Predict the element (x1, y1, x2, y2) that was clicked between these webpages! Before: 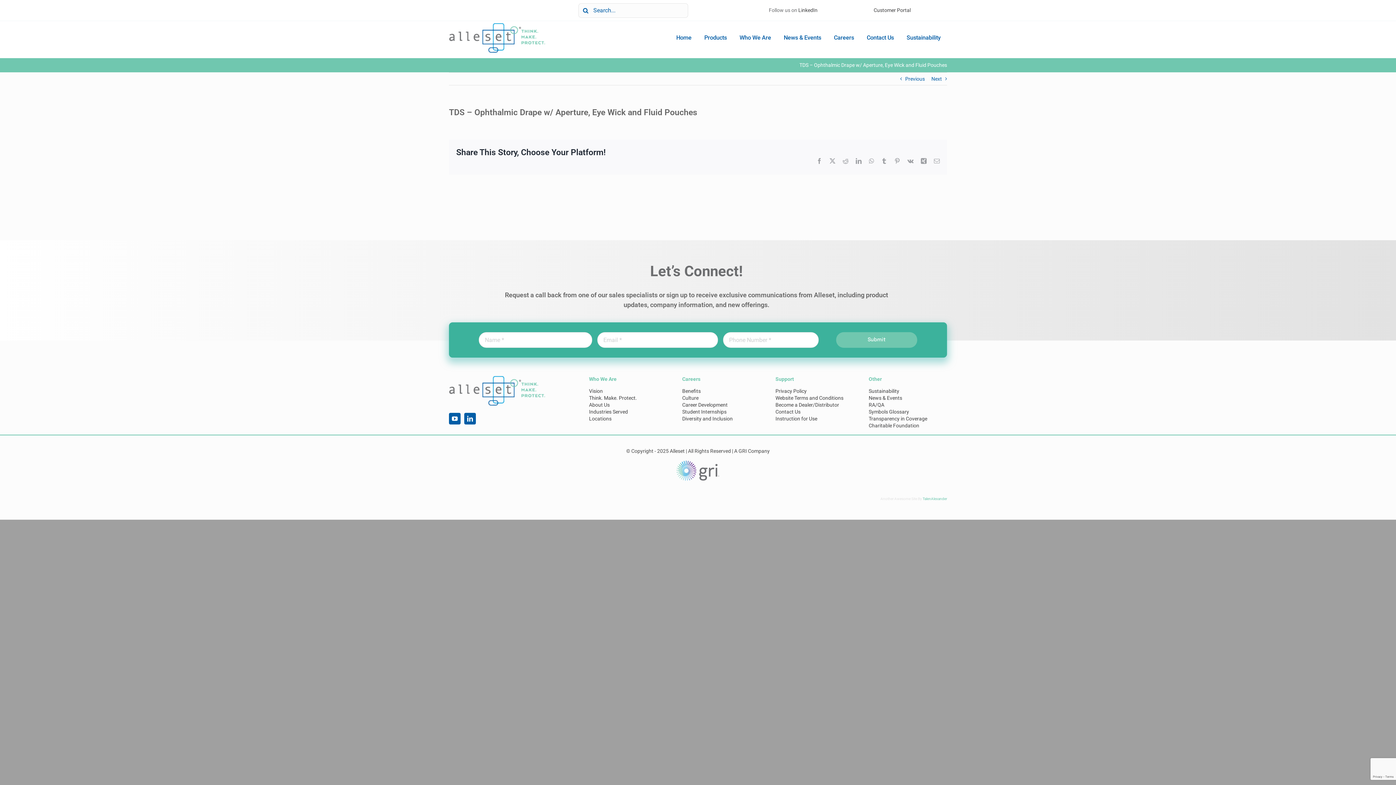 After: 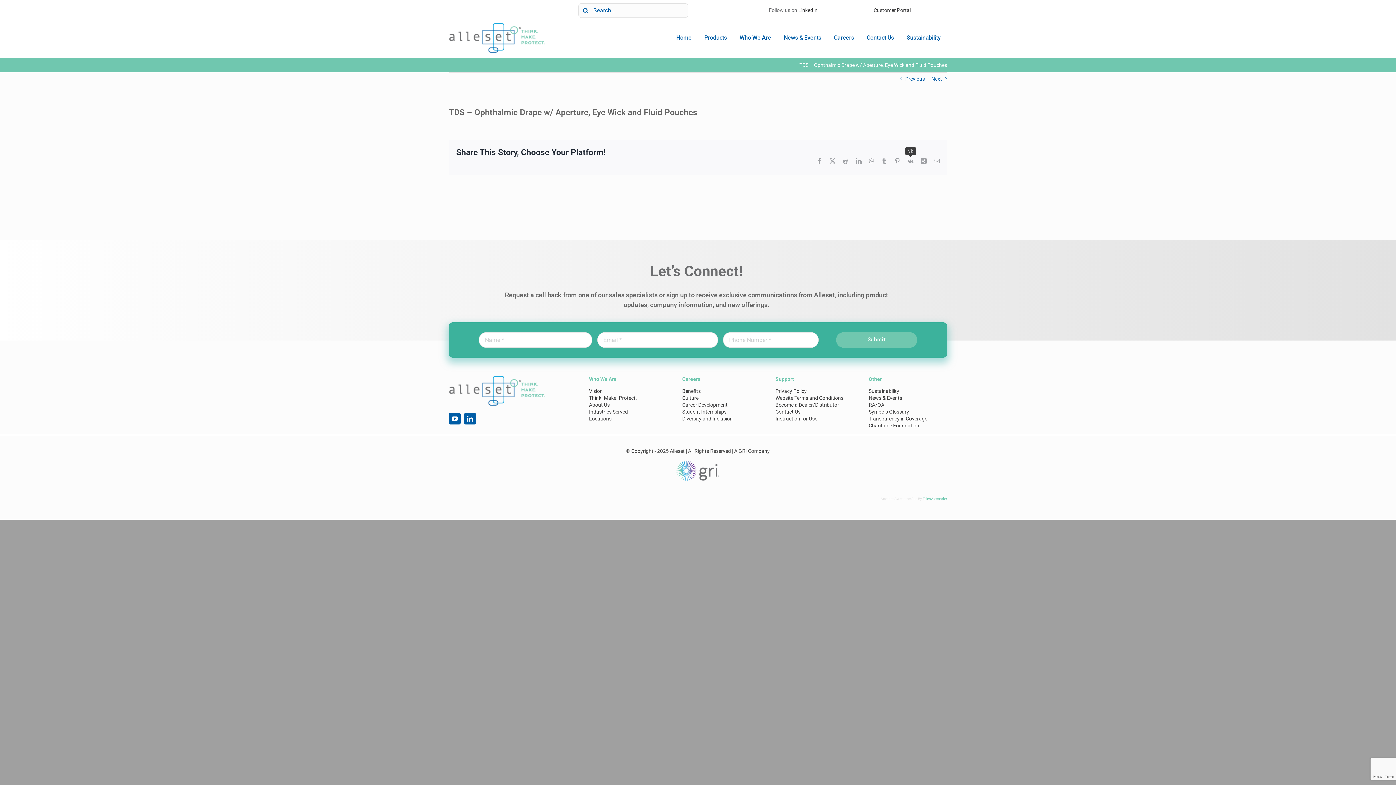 Action: label: Vk bbox: (907, 158, 913, 164)